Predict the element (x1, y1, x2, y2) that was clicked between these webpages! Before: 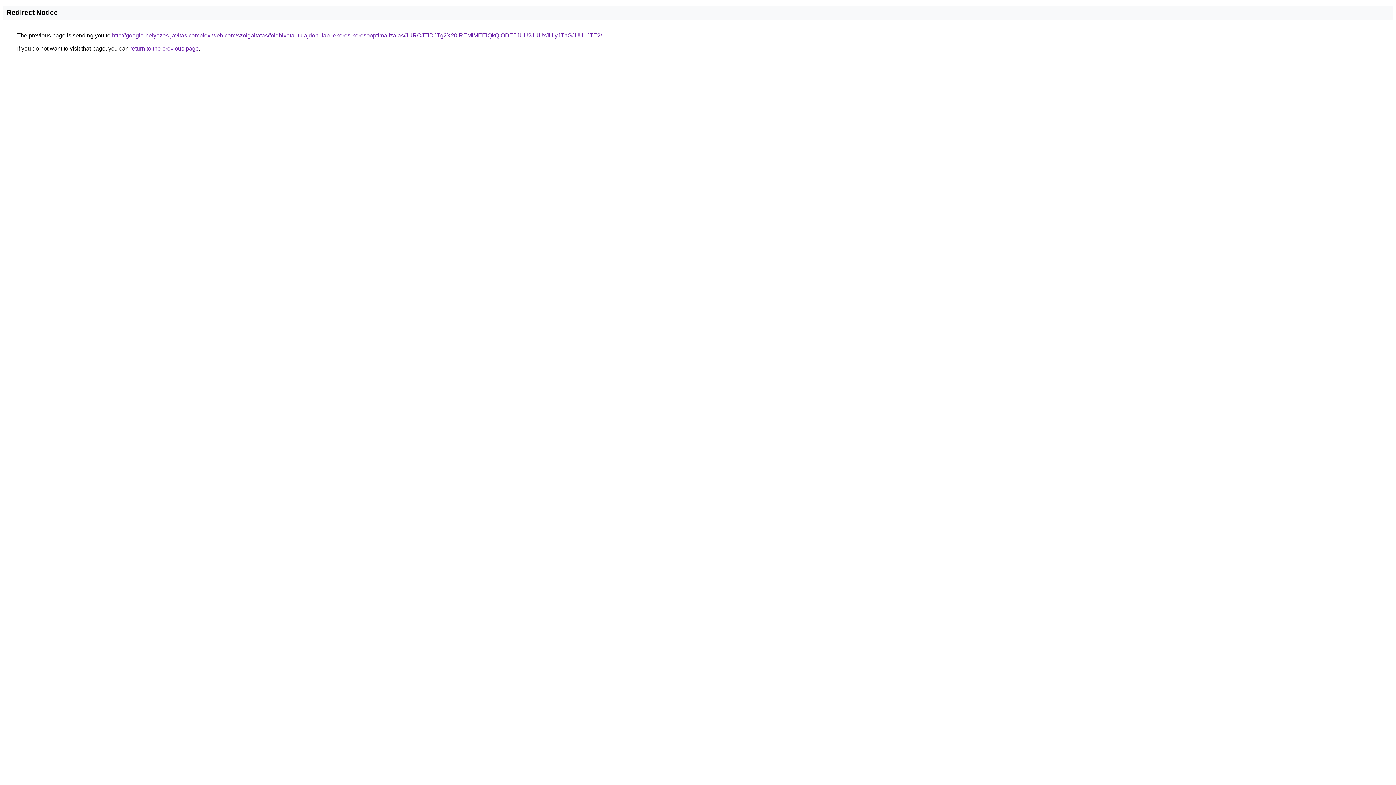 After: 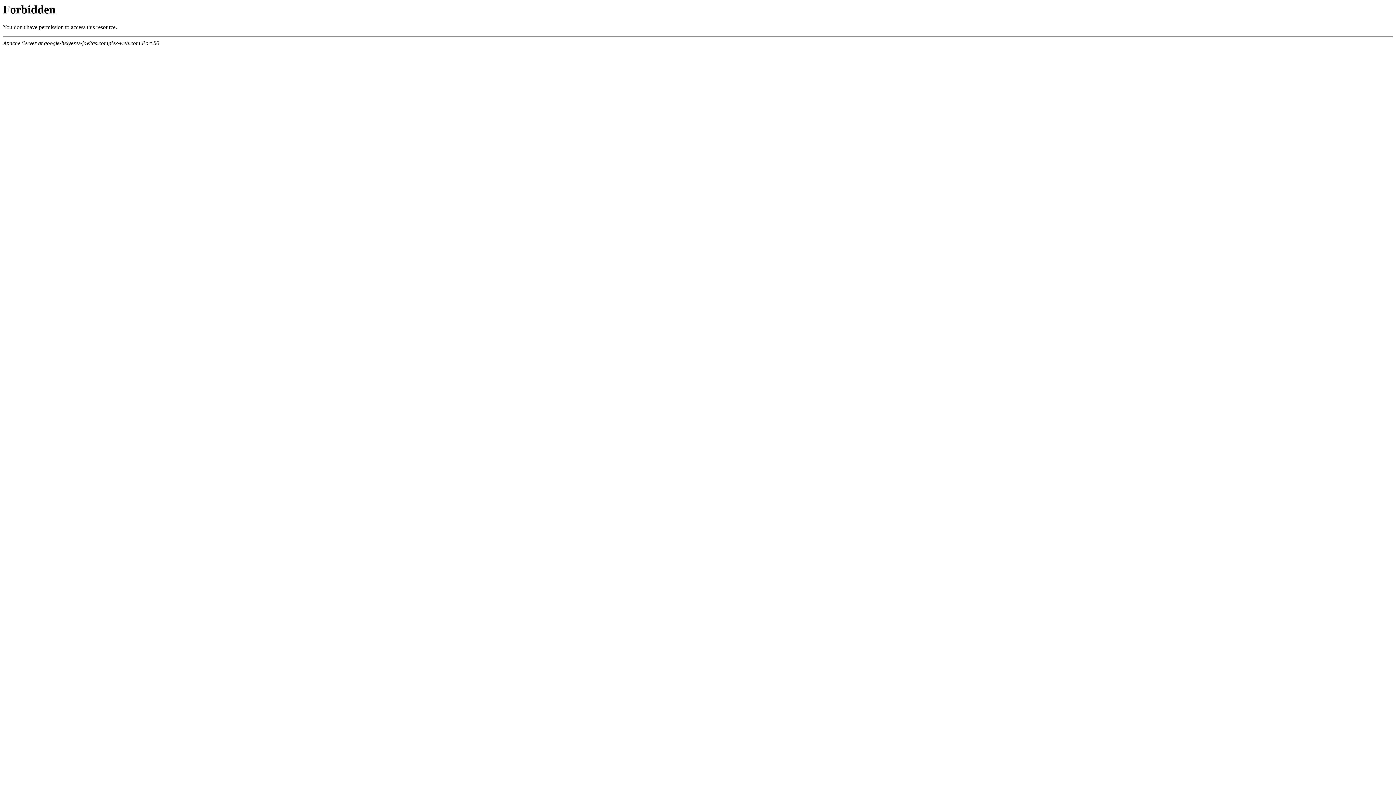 Action: label: http://google-helyezes-javitas.complex-web.com/szolgaltatas/foldhivatal-tulajdoni-lap-lekeres-keresooptimalizalas/JURCJTlDJTg2X20lREMlMEElQkQlODE5JUU2JUUxJUIyJThGJUU1JTE2/ bbox: (112, 32, 602, 38)